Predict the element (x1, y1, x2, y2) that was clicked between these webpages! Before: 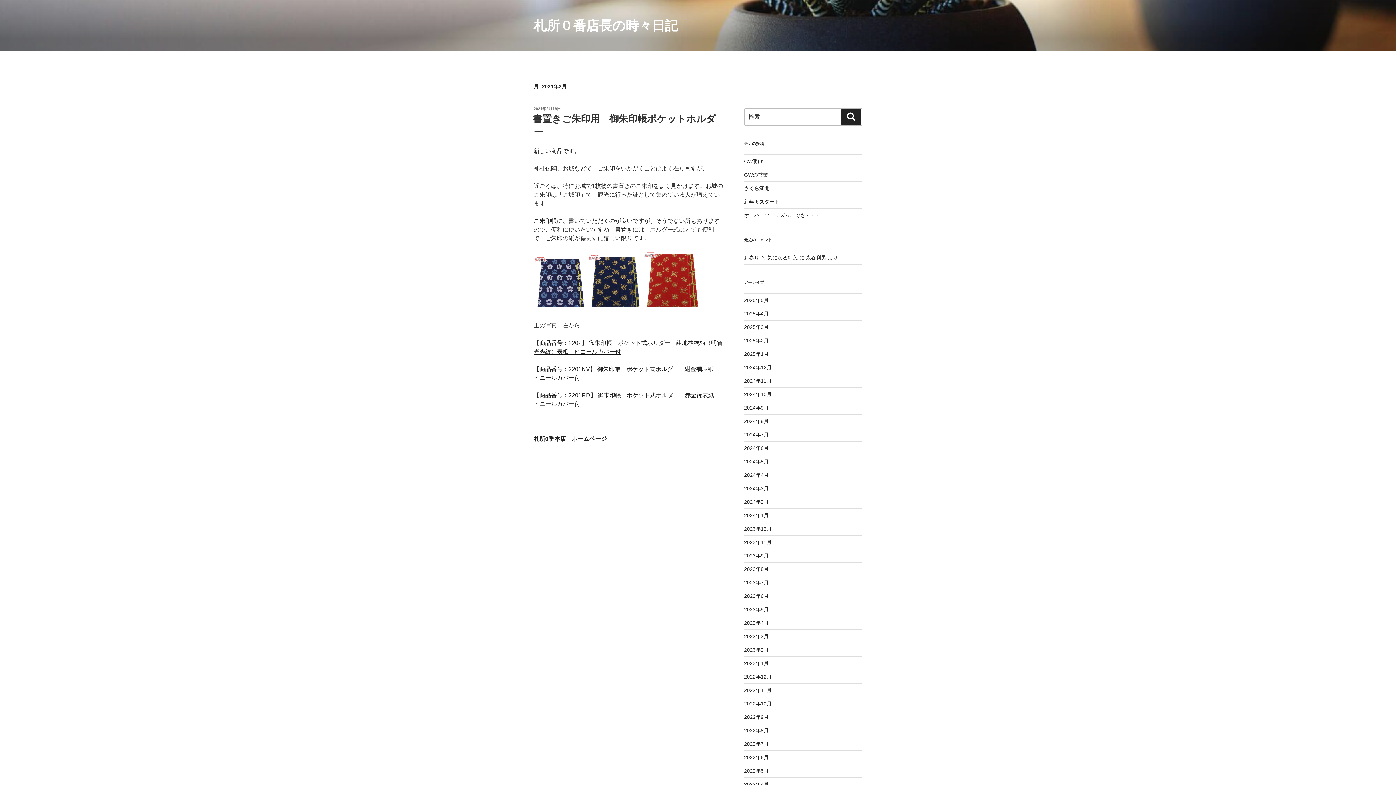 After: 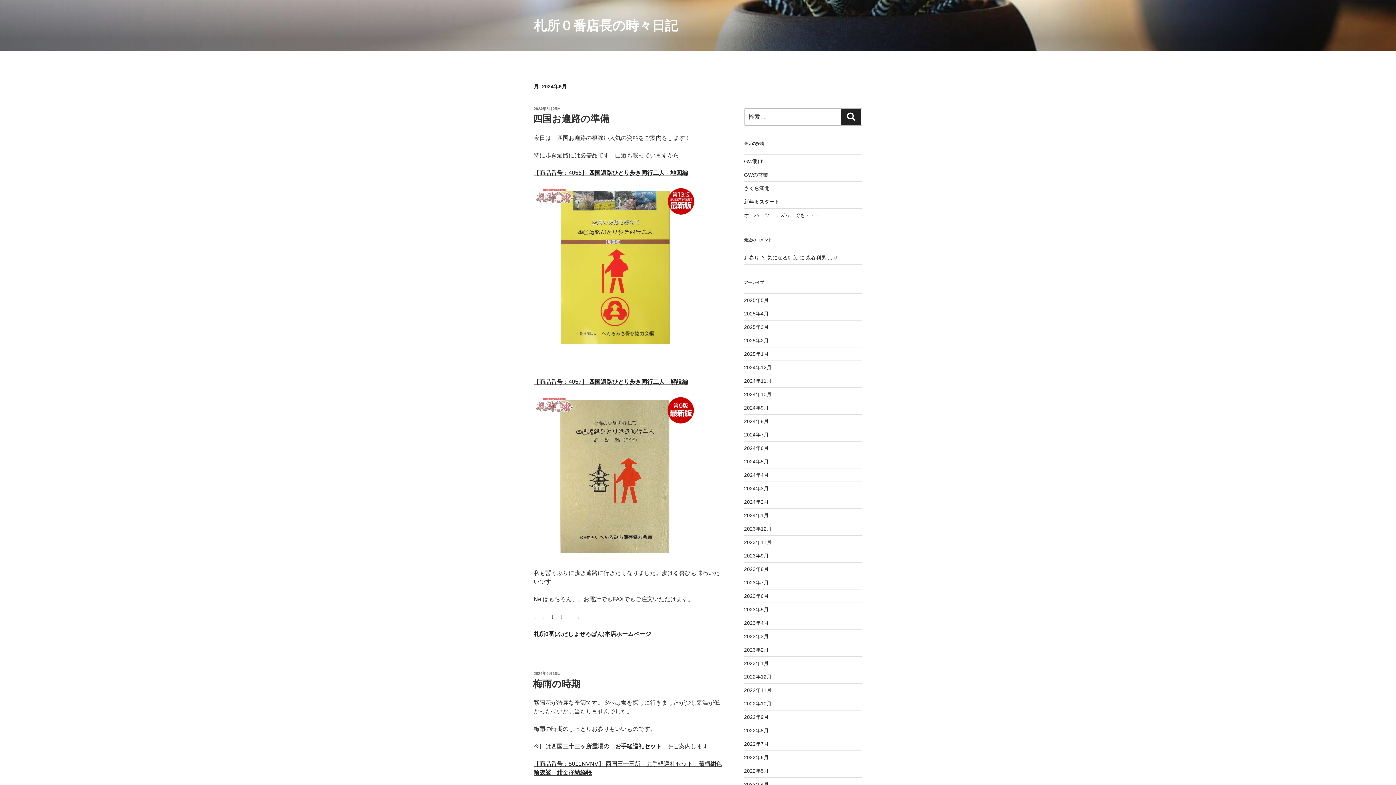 Action: bbox: (744, 445, 768, 451) label: 2024年6月